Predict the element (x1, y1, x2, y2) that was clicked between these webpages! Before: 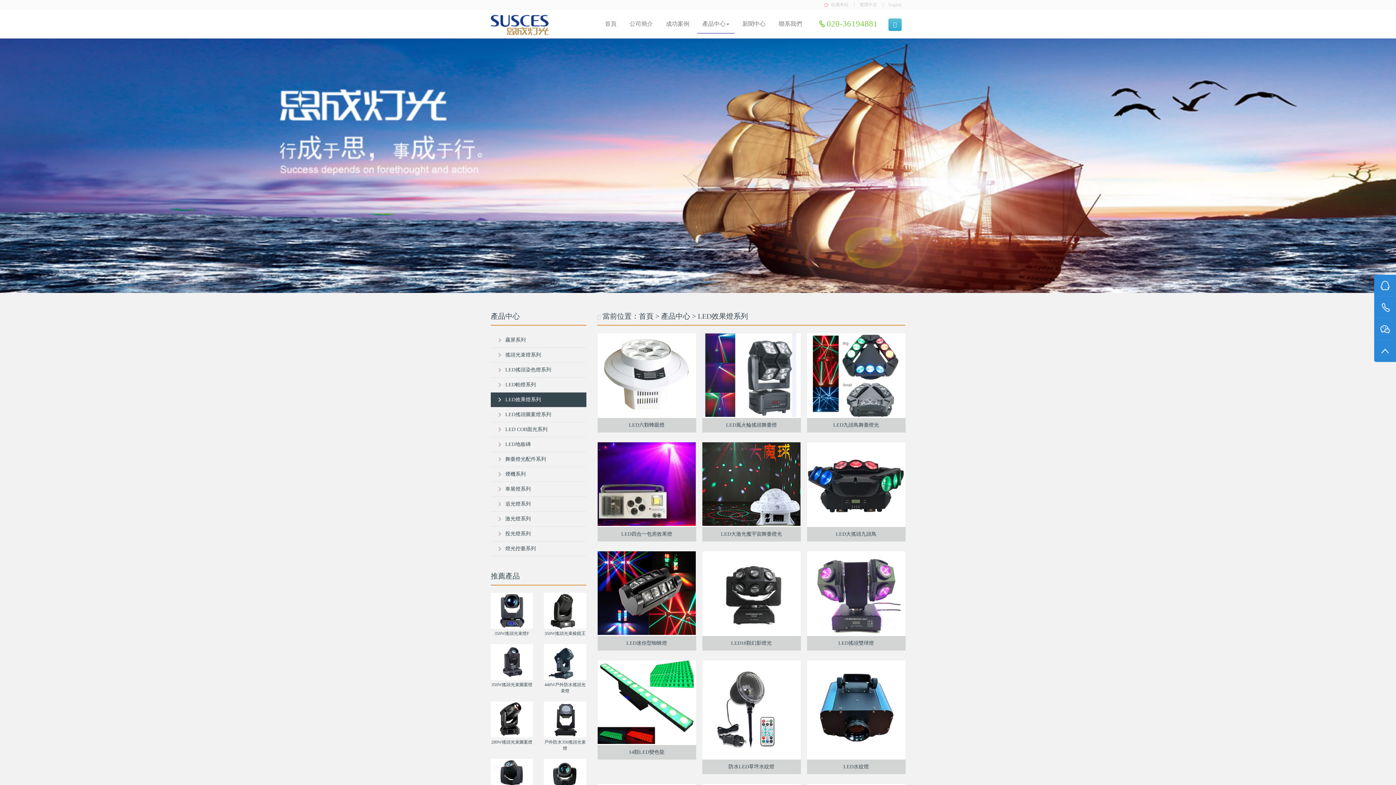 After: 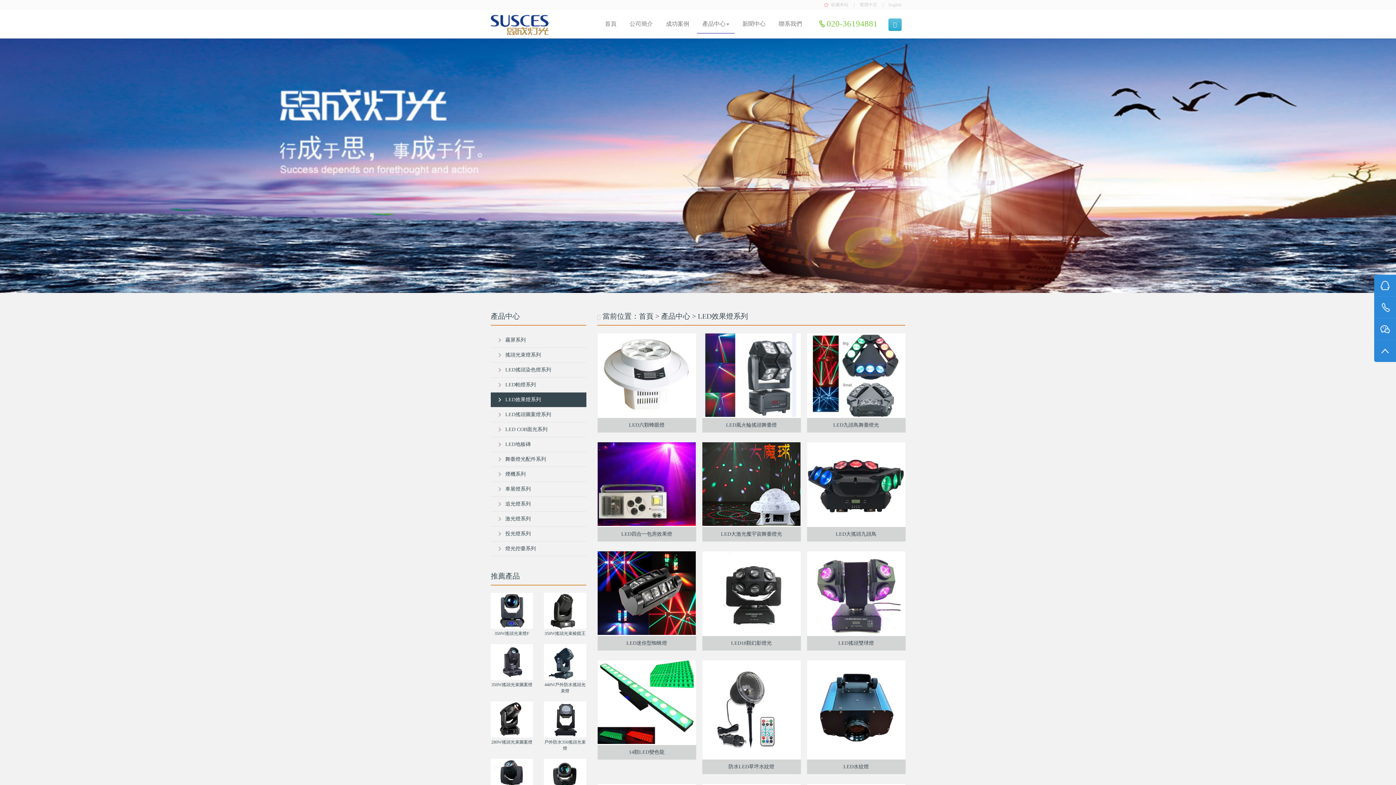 Action: bbox: (807, 551, 905, 635)